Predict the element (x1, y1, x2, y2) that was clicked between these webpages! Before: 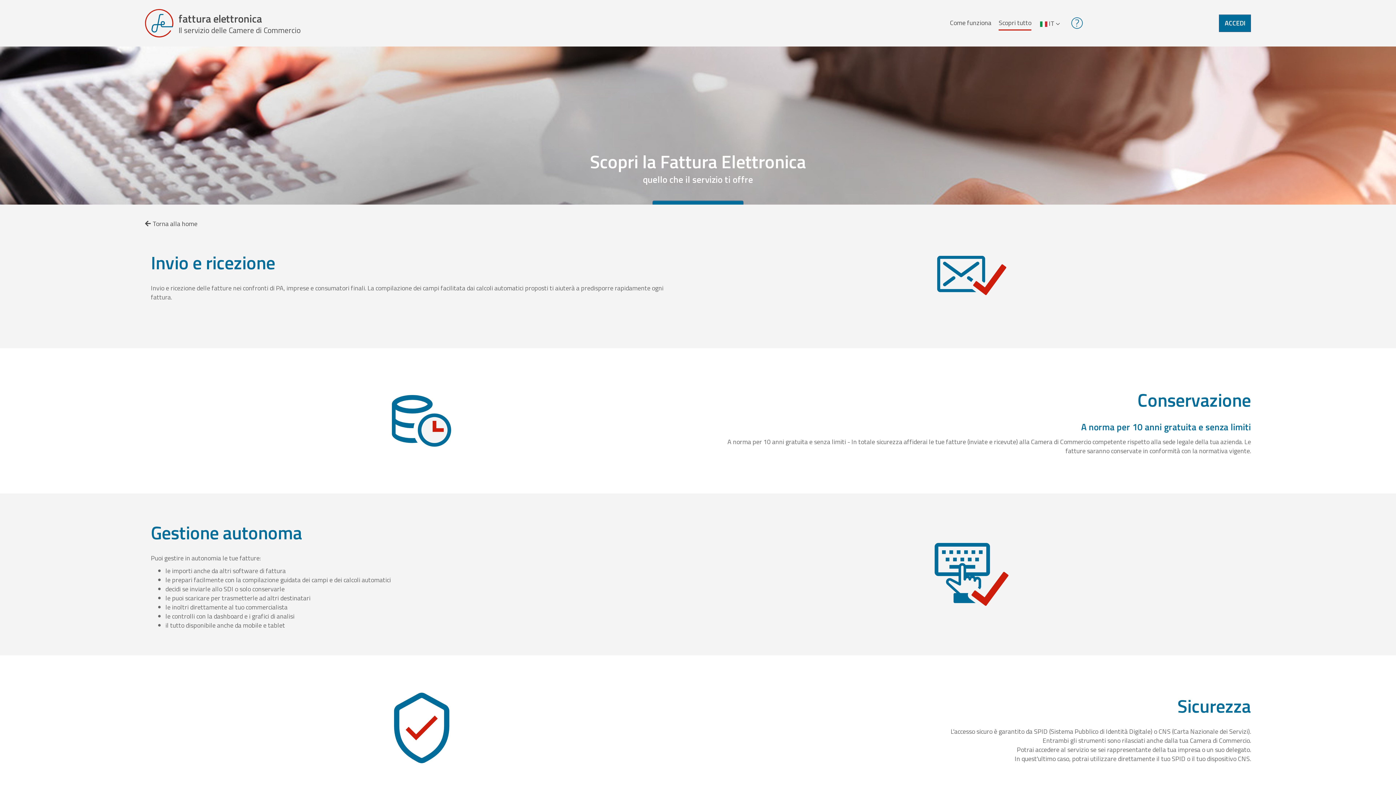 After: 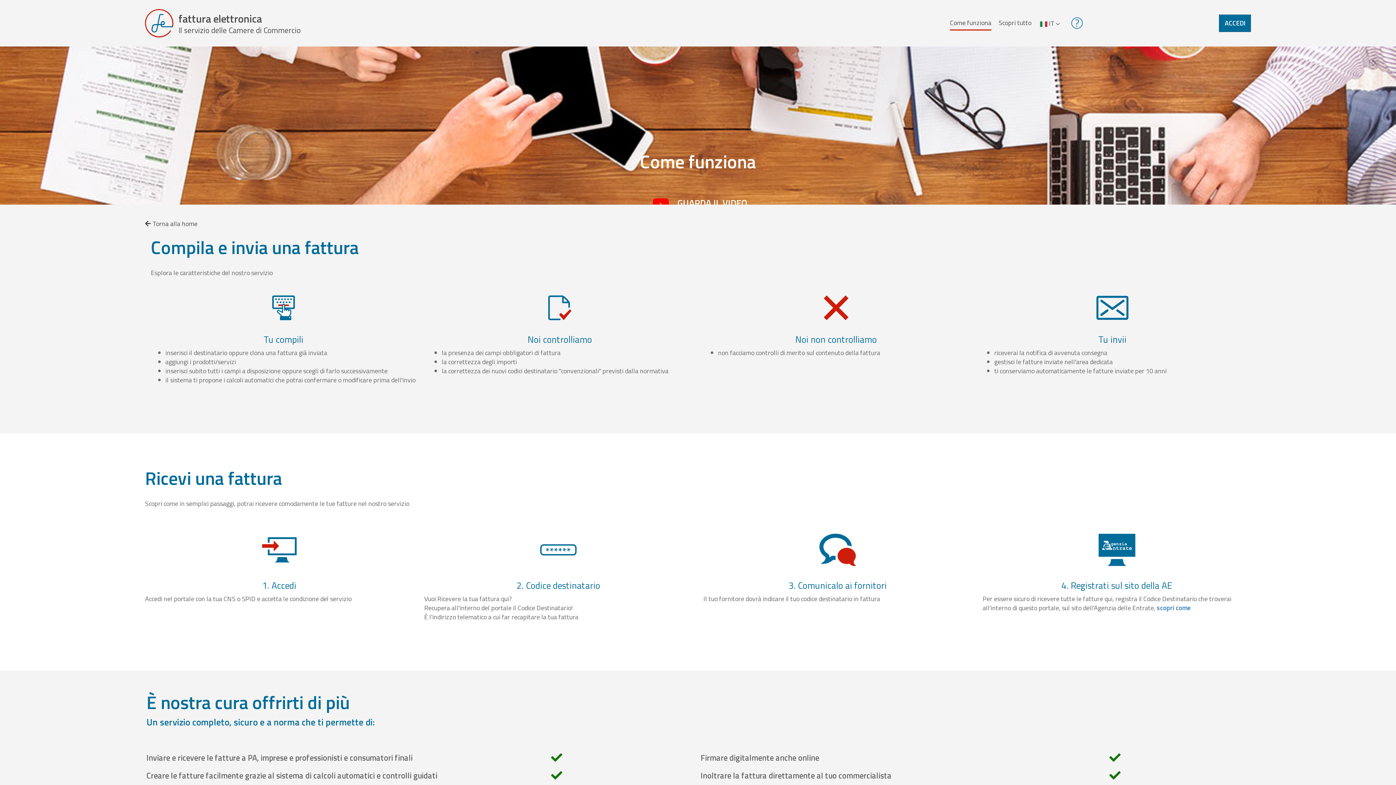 Action: label: Come funziona bbox: (950, 16, 991, 29)